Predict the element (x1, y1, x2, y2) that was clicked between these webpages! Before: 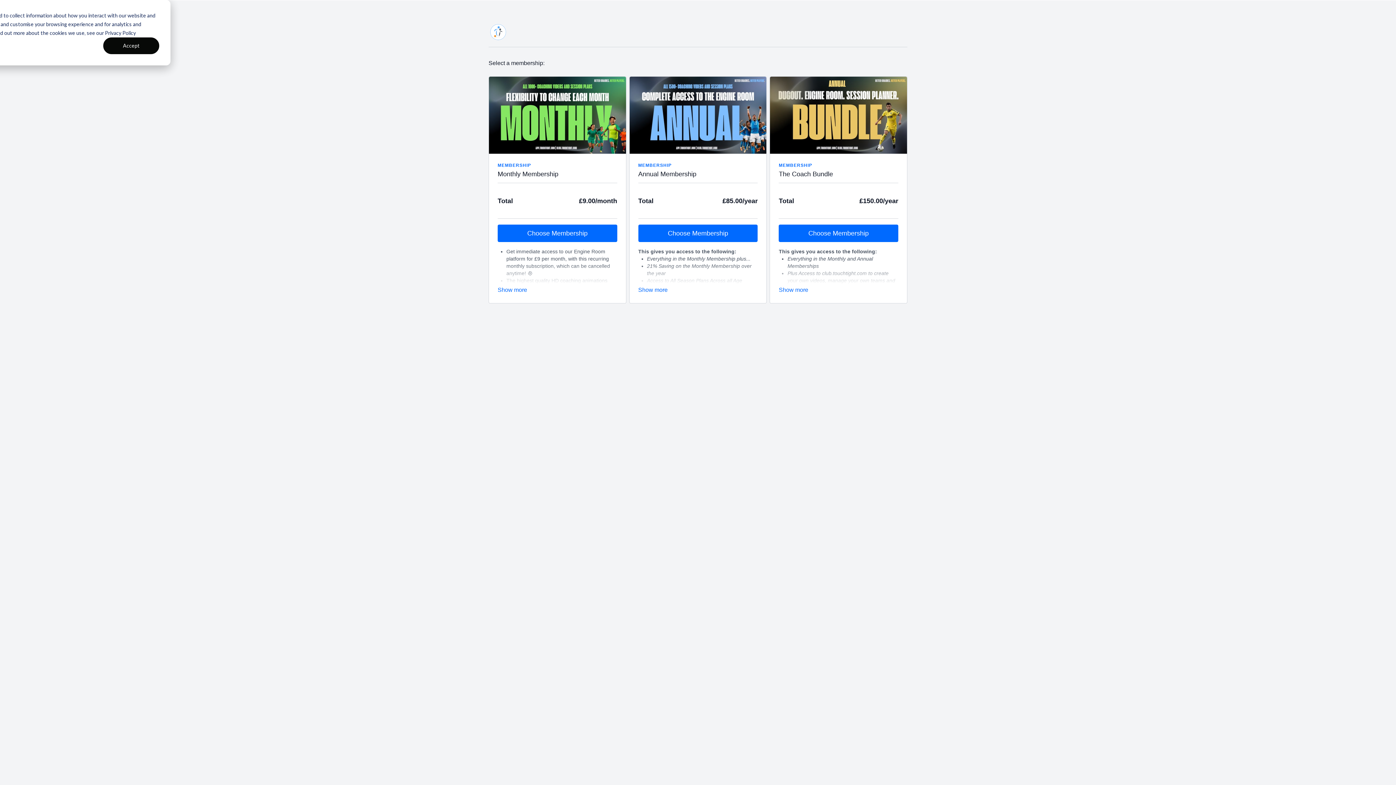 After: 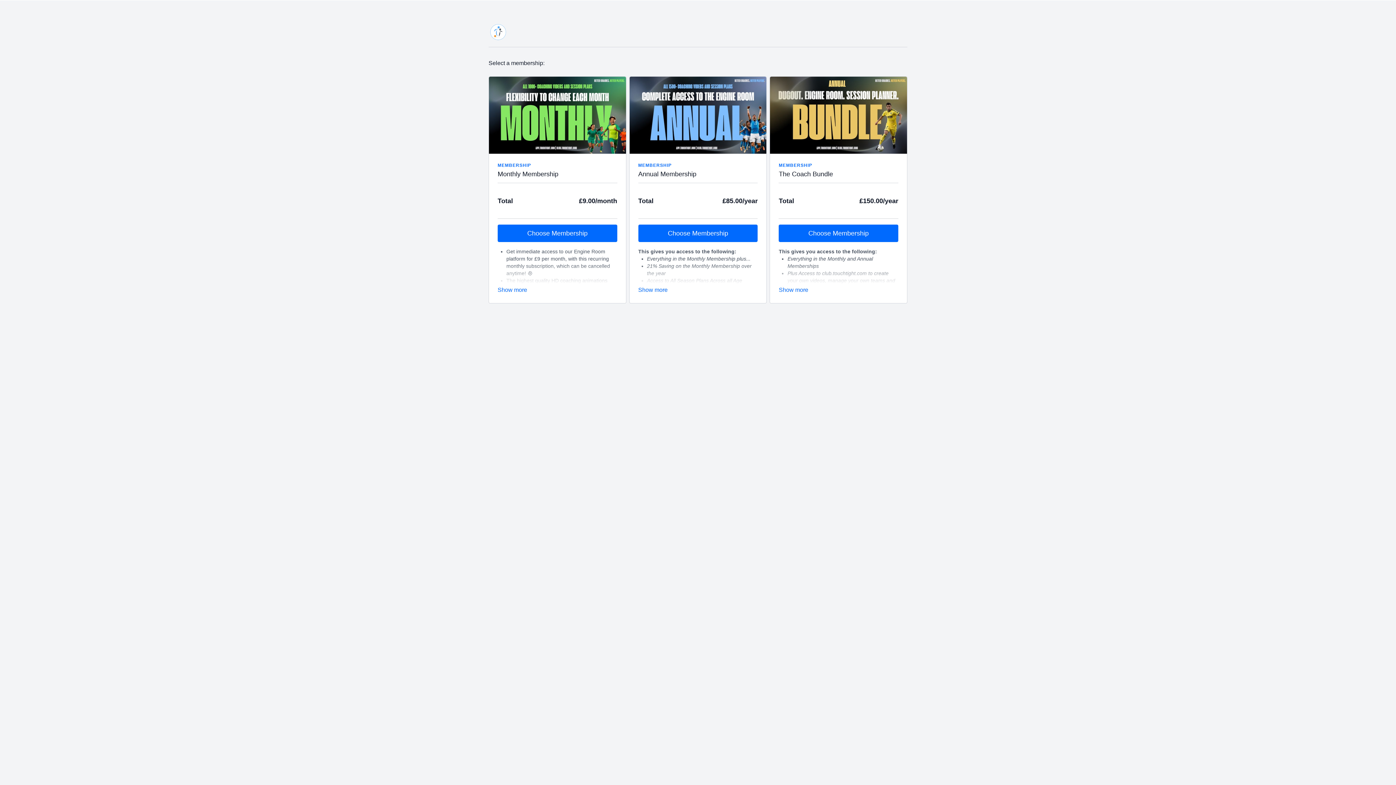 Action: bbox: (103, 37, 159, 54) label: Accept